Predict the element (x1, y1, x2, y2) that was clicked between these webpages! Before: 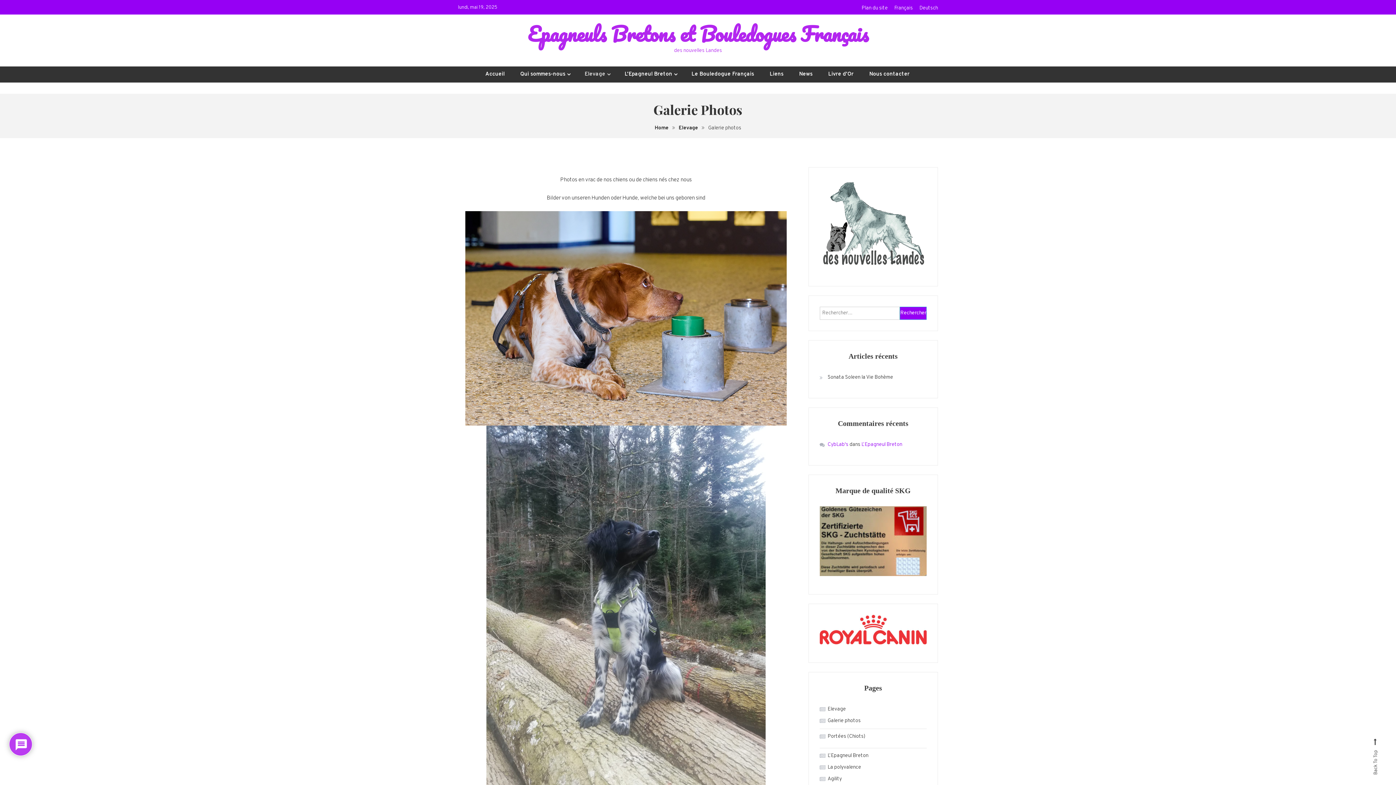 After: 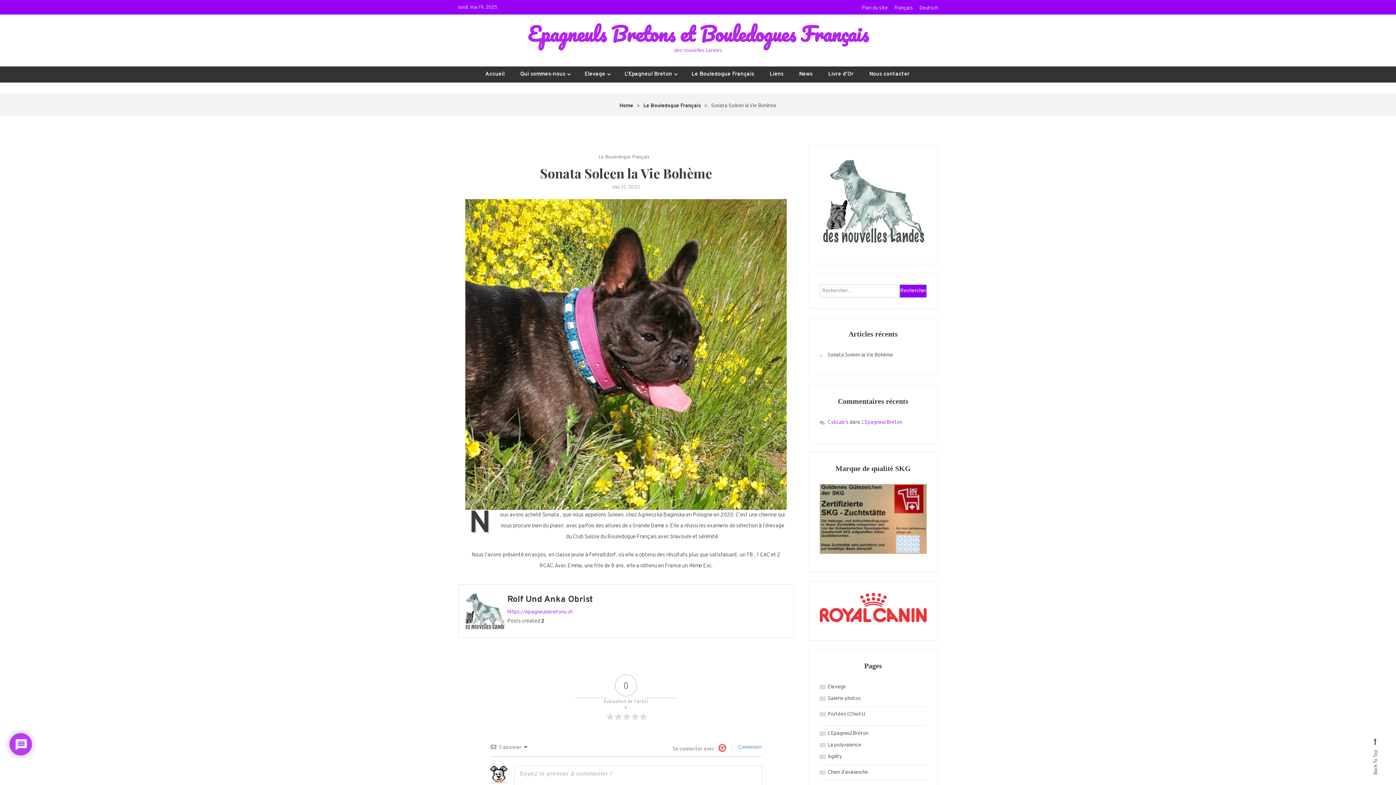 Action: label: Sonata Soleen la Vie Bohème bbox: (819, 371, 893, 383)